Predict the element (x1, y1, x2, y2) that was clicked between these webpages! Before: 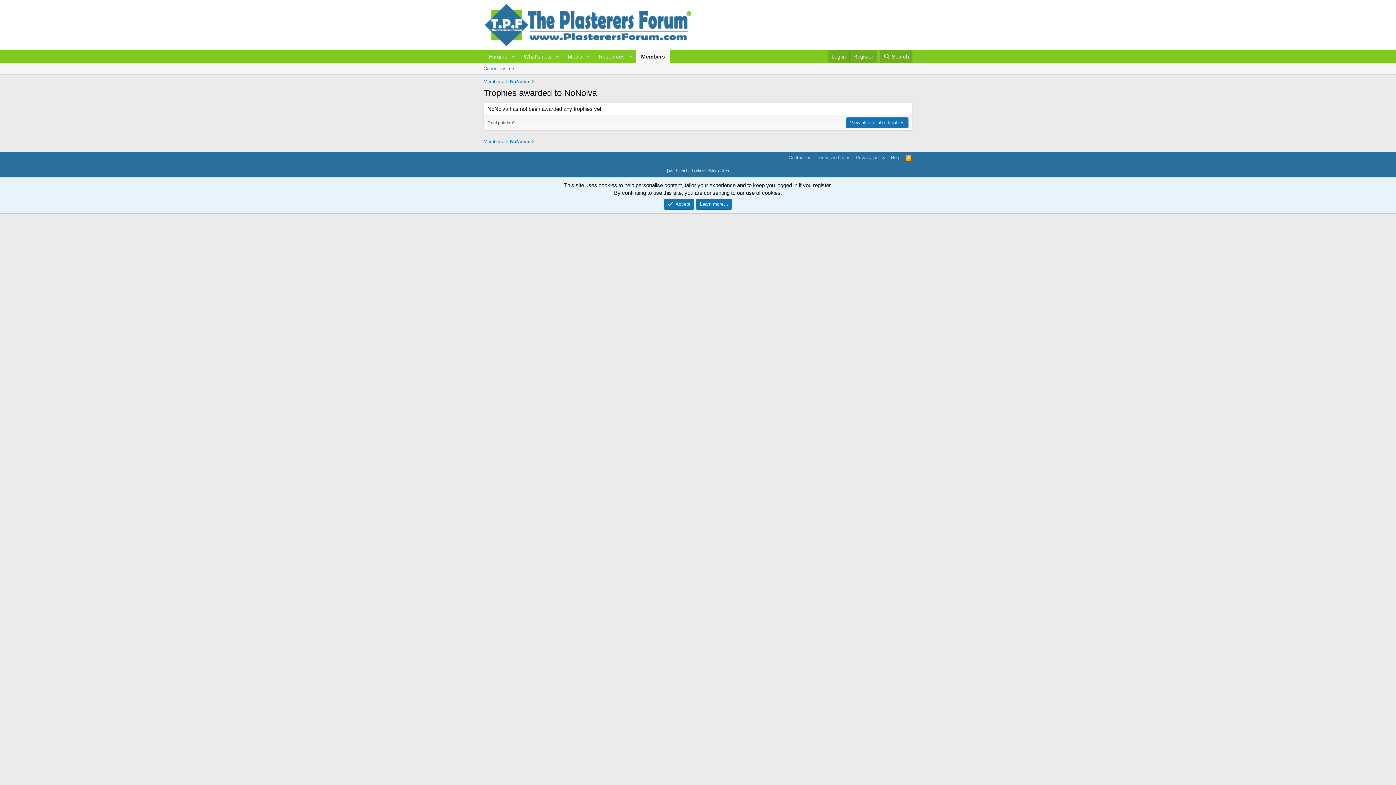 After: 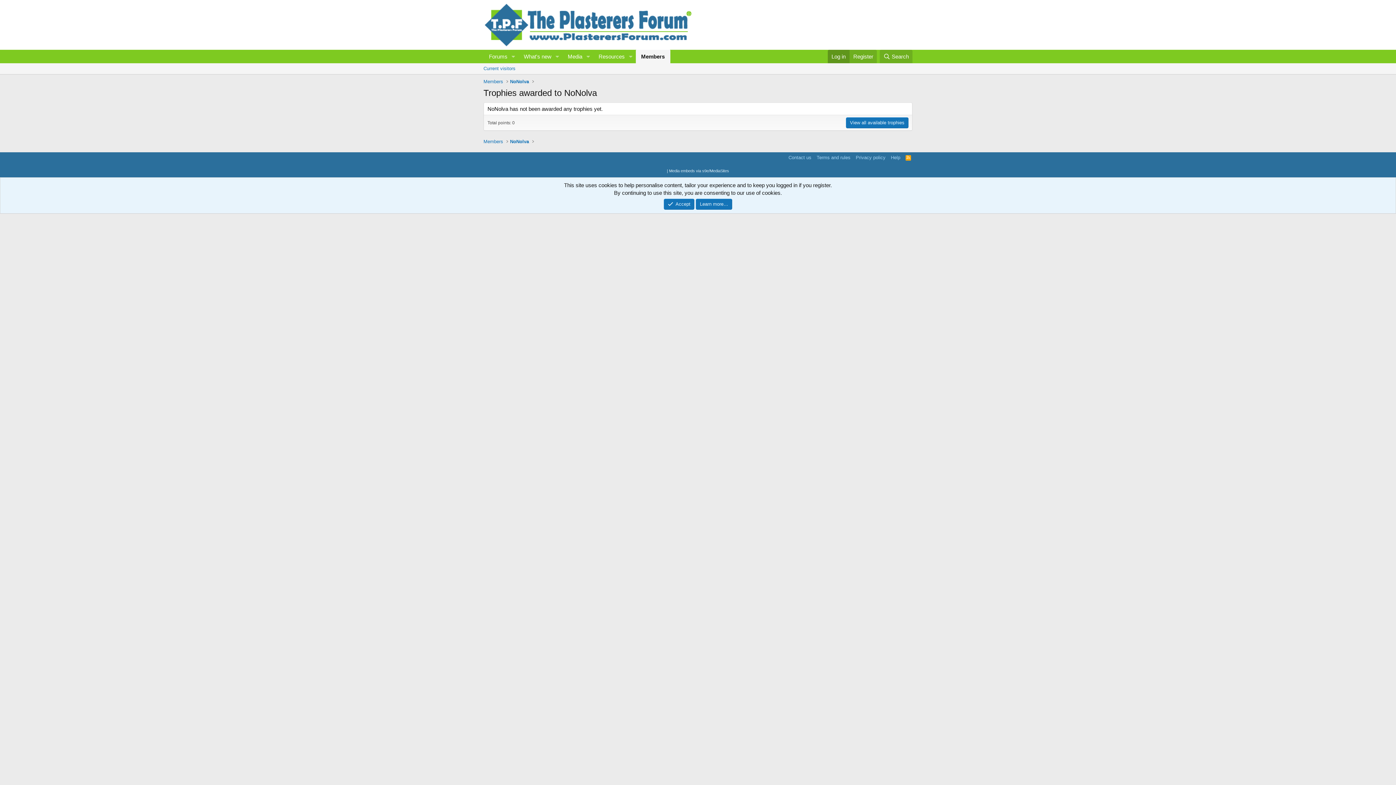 Action: bbox: (828, 49, 849, 63) label: Log in